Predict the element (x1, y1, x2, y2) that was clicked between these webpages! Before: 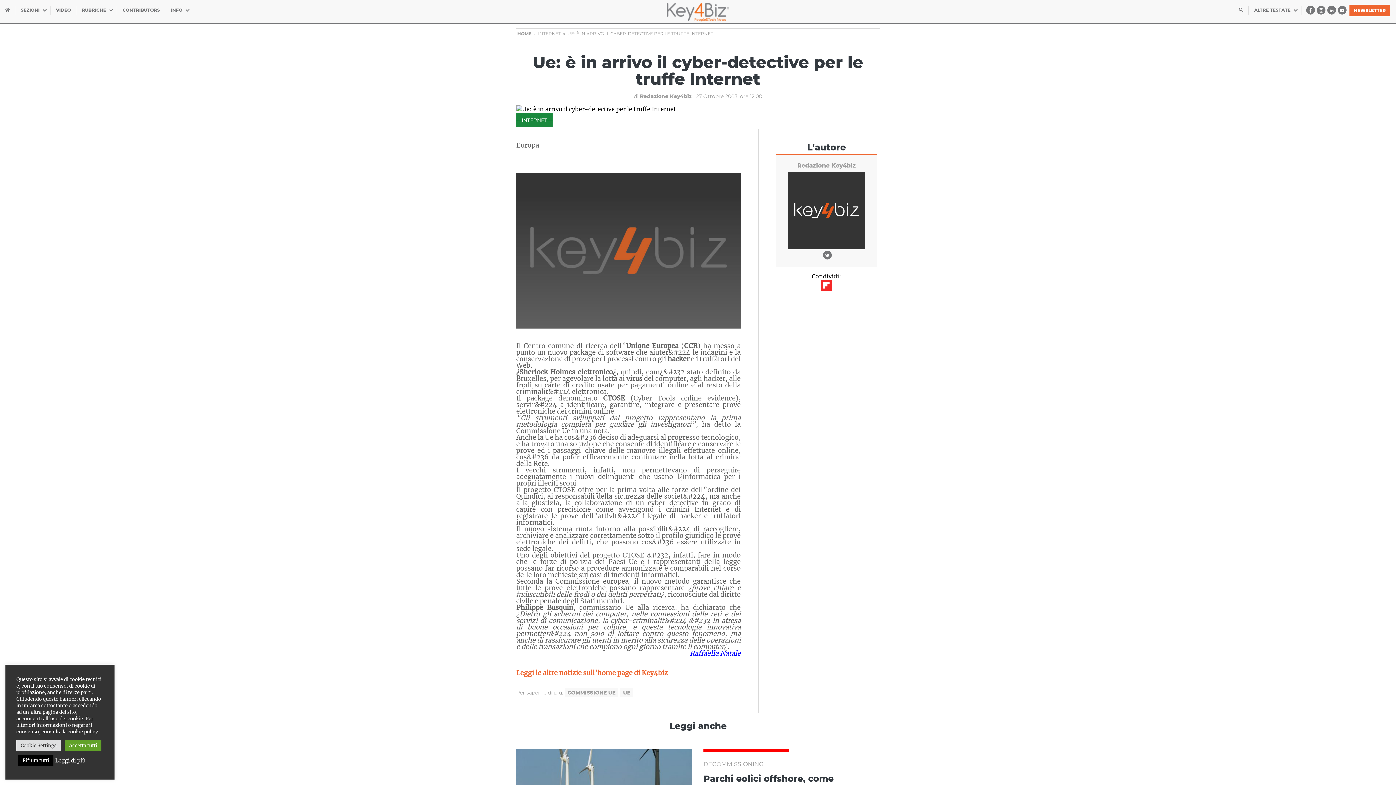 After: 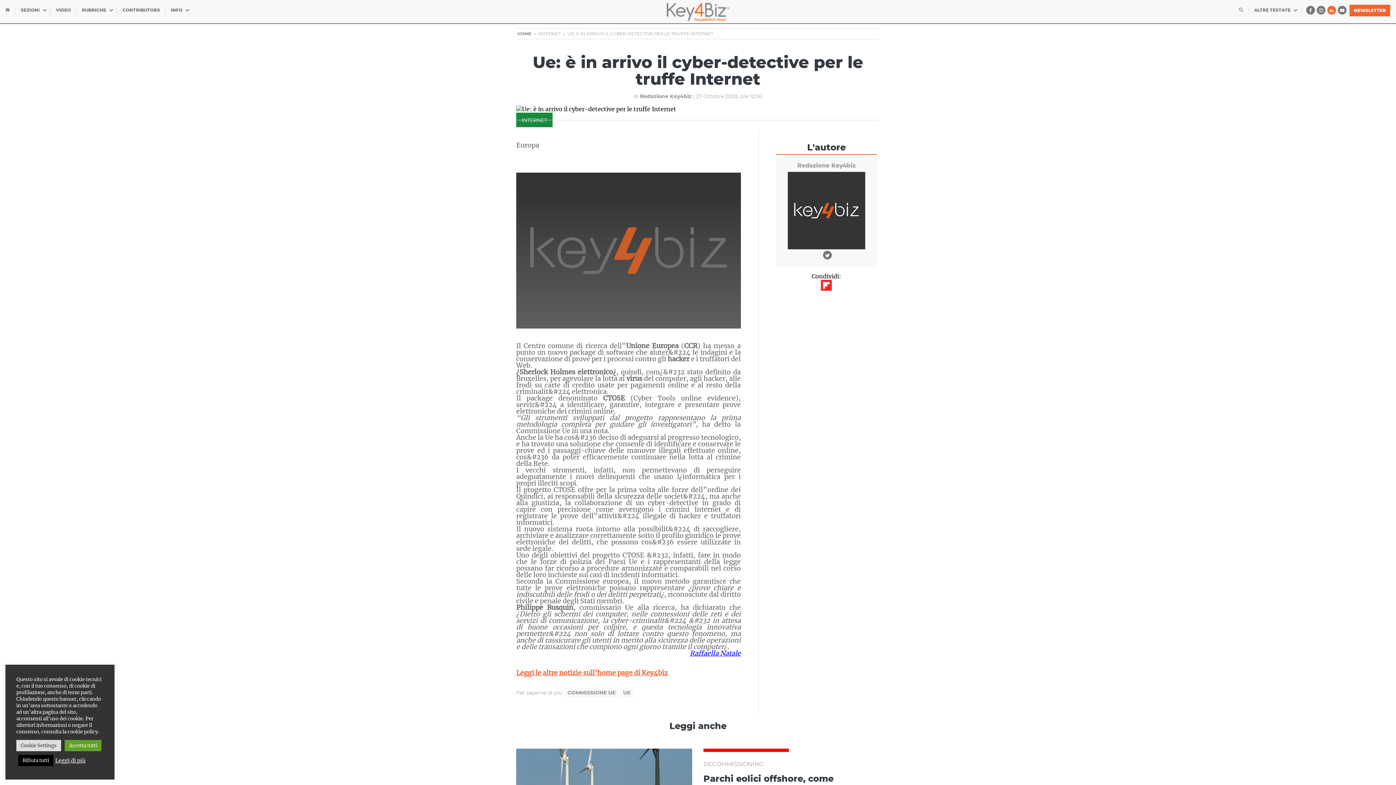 Action: bbox: (1327, 5, 1336, 14)